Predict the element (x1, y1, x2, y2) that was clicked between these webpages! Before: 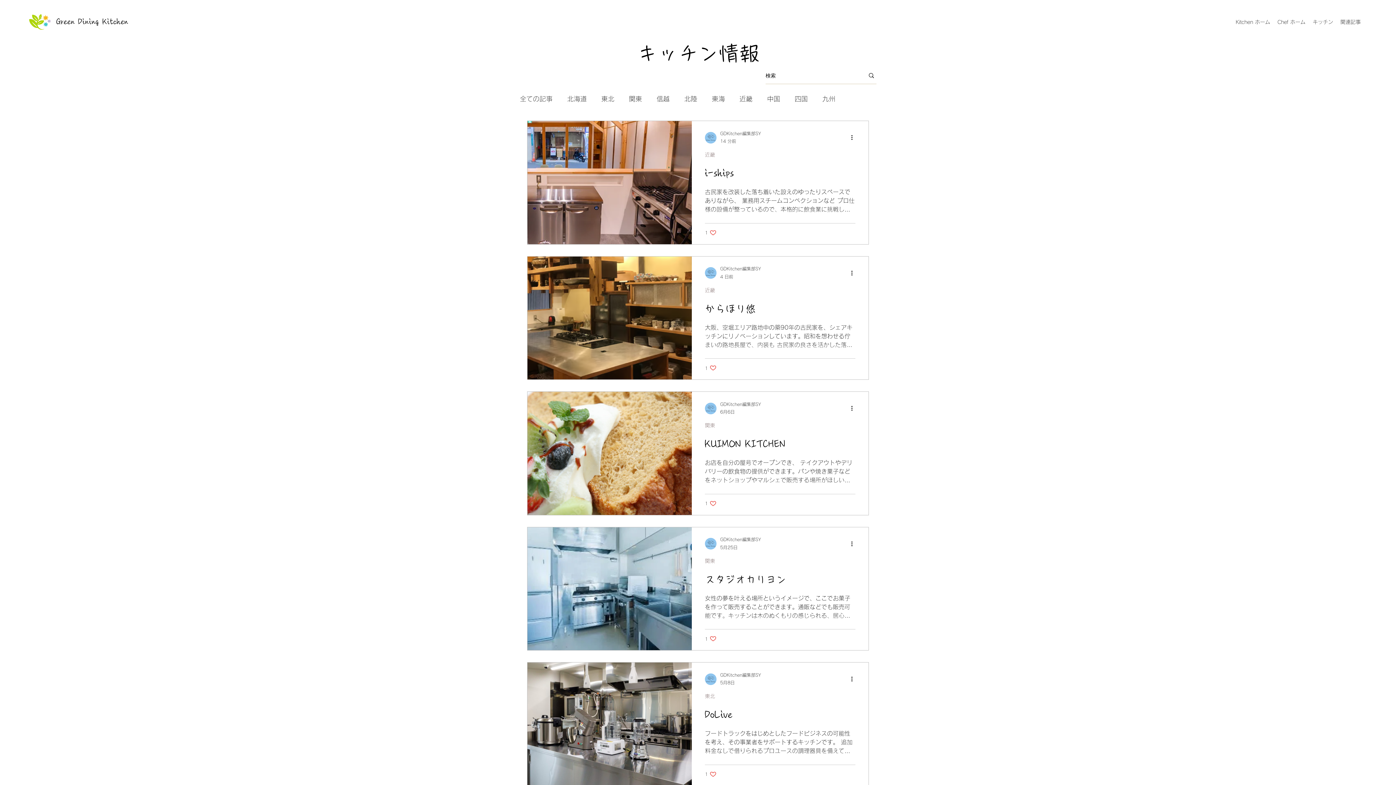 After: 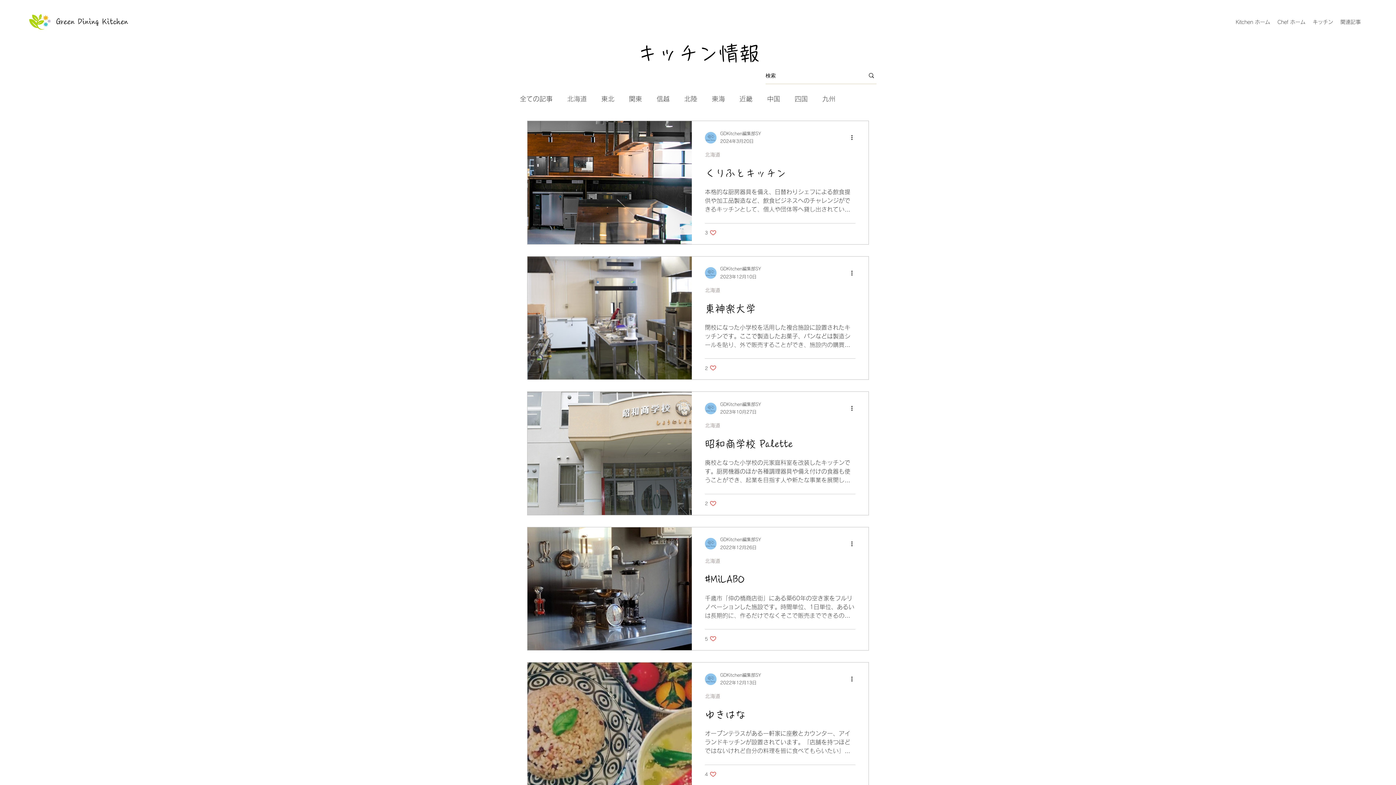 Action: bbox: (567, 93, 586, 104) label: 北海道